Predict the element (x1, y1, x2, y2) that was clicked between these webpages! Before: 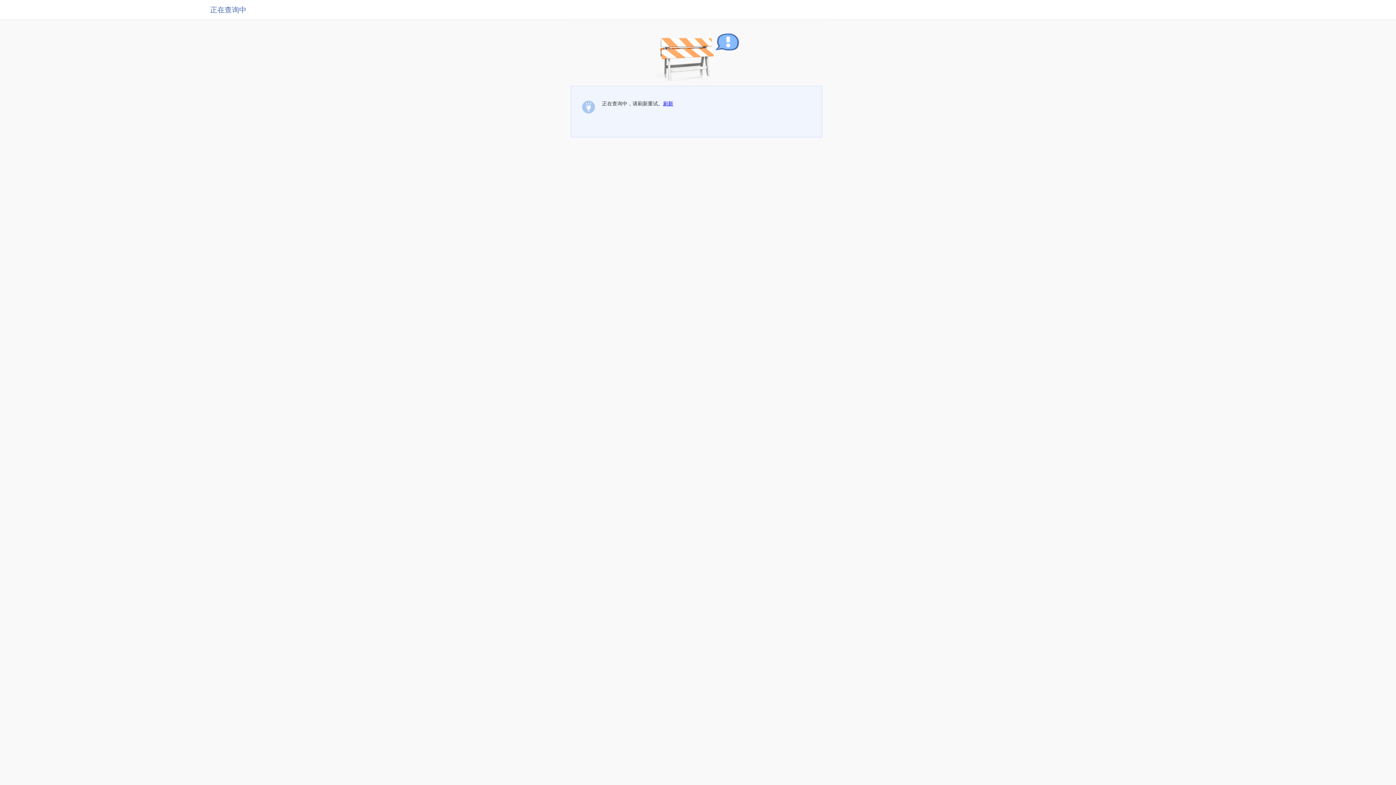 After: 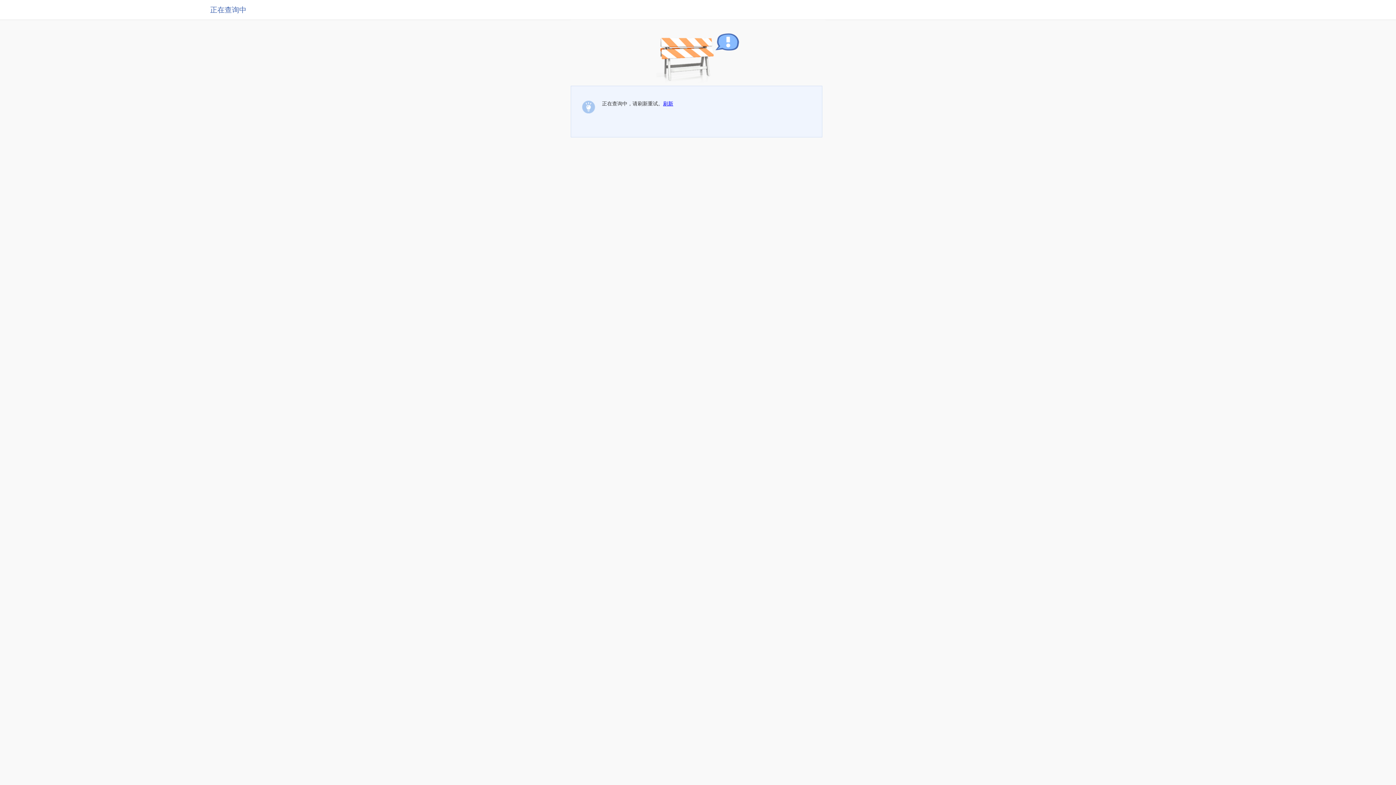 Action: label: 刷新 bbox: (663, 100, 673, 106)